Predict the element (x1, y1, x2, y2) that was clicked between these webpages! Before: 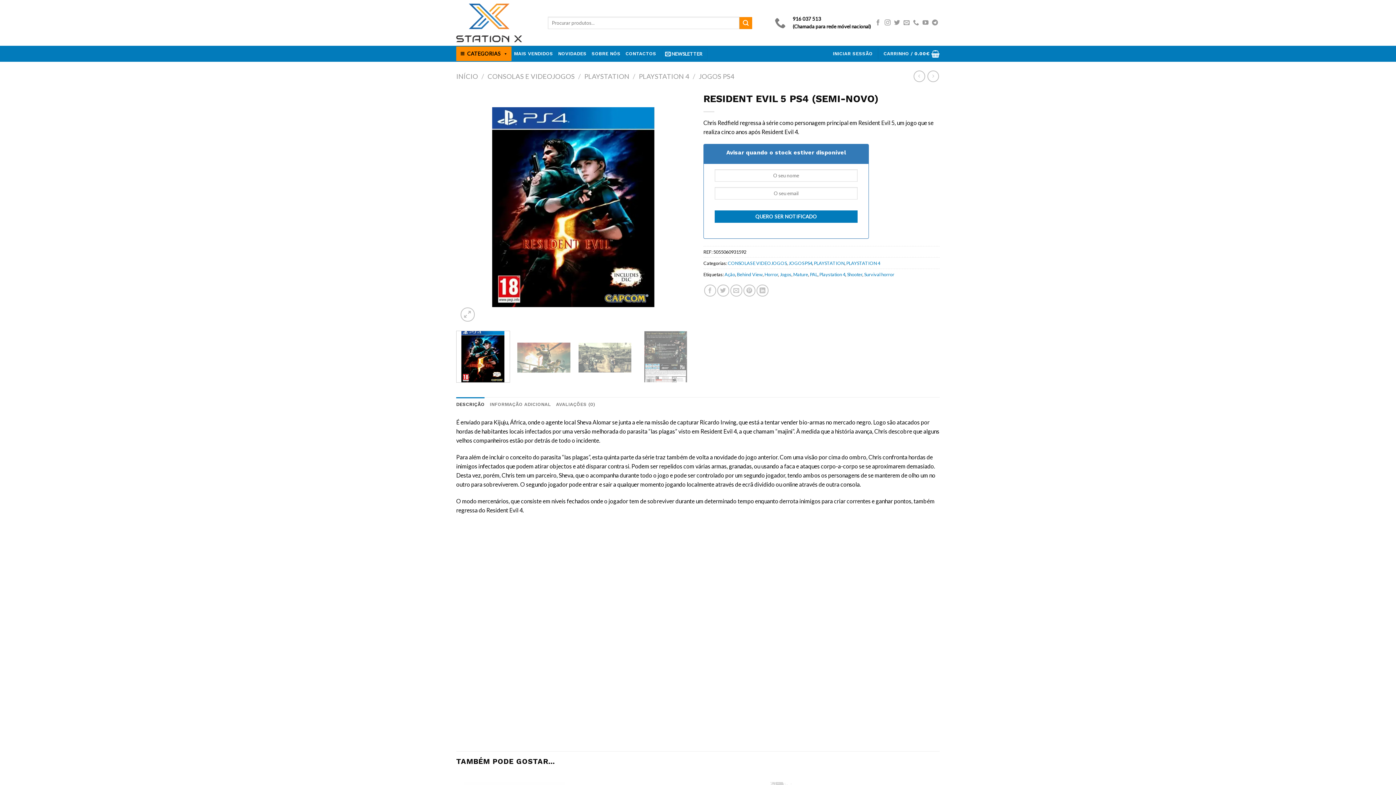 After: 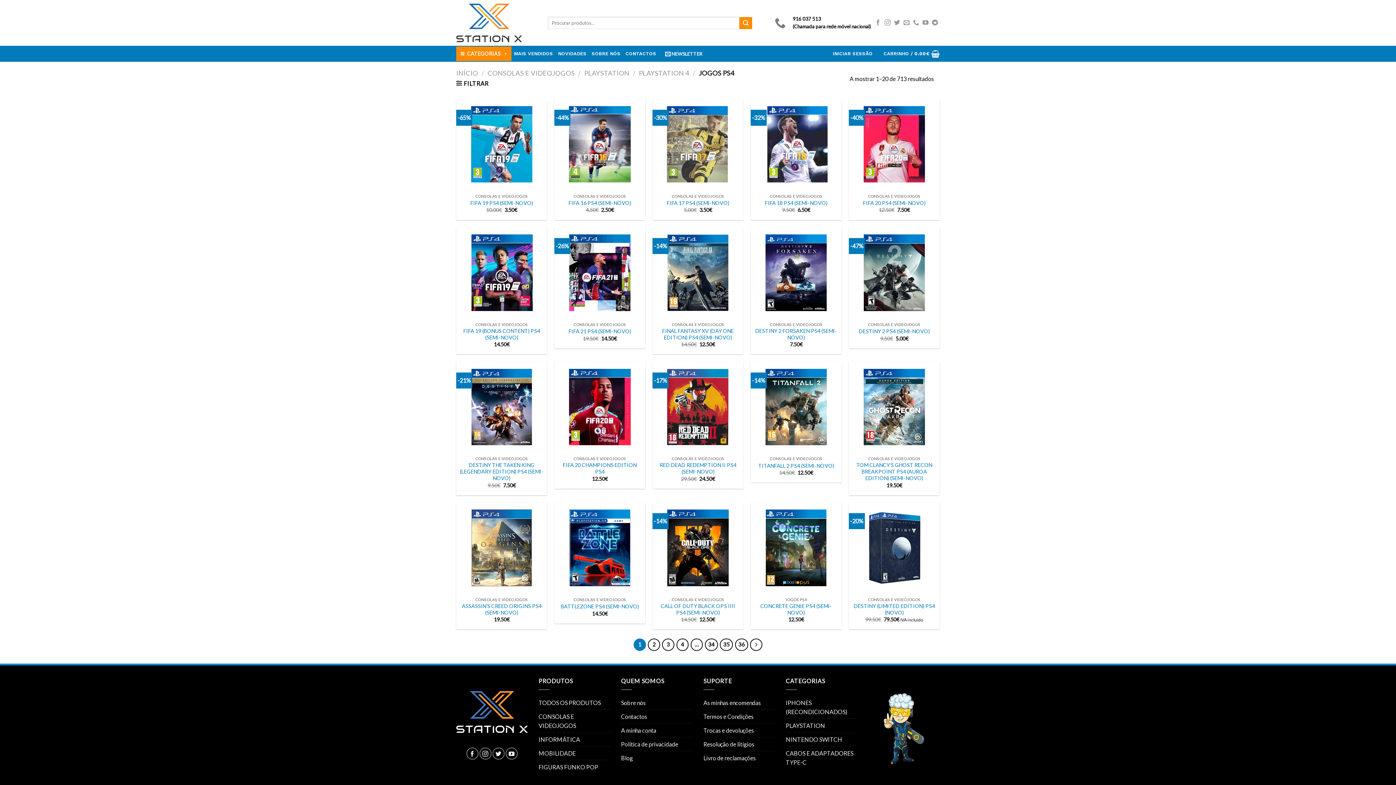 Action: bbox: (698, 72, 734, 80) label: JOGOS PS4